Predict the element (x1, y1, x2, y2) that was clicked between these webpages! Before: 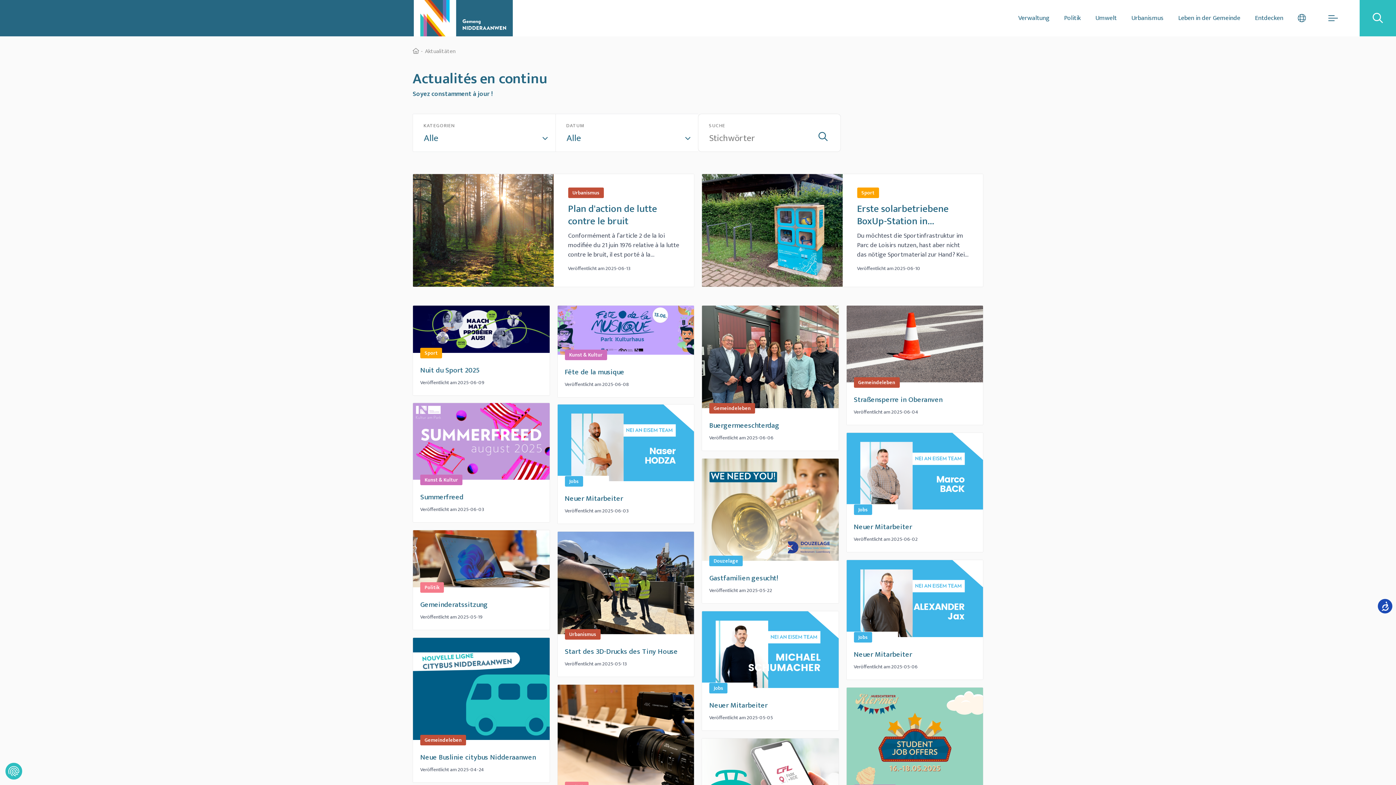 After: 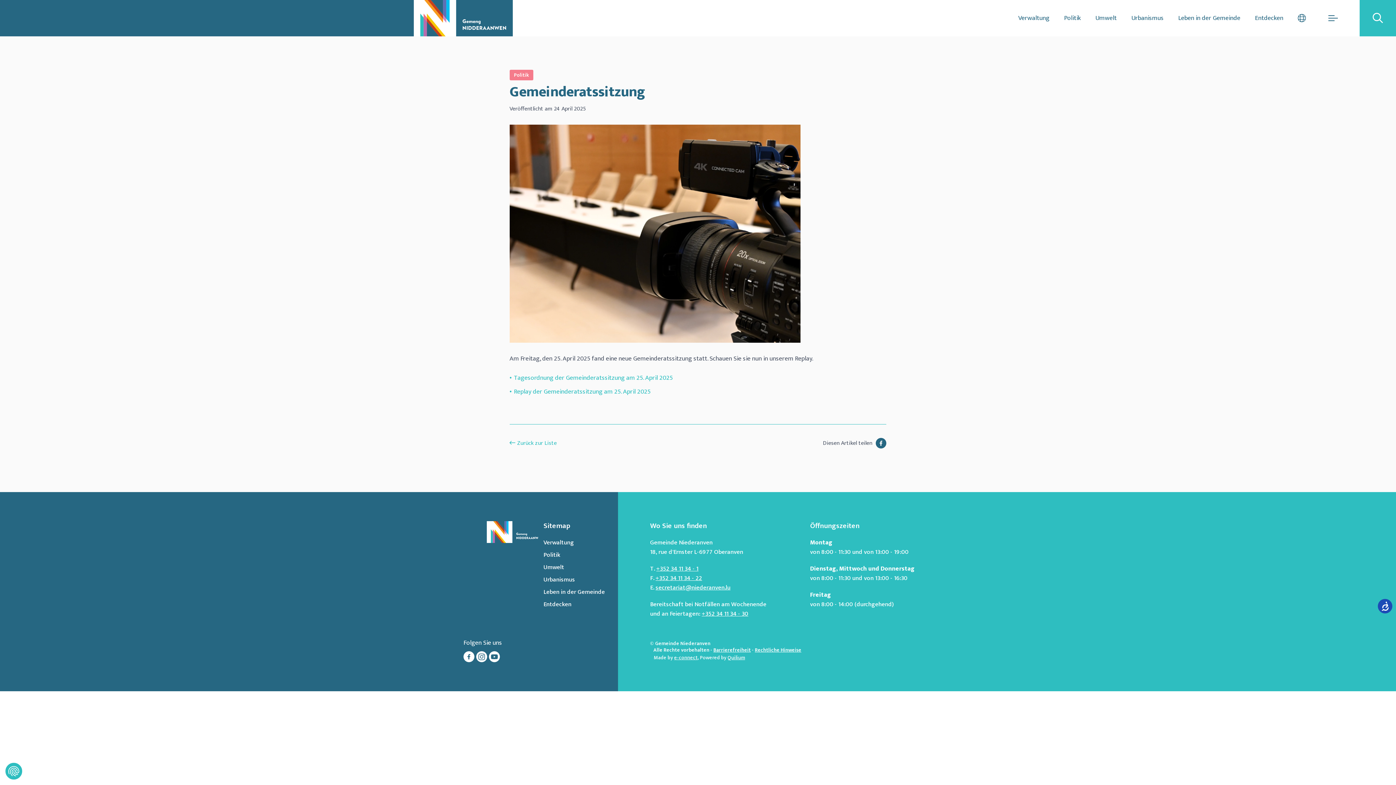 Action: bbox: (557, 685, 694, 787)